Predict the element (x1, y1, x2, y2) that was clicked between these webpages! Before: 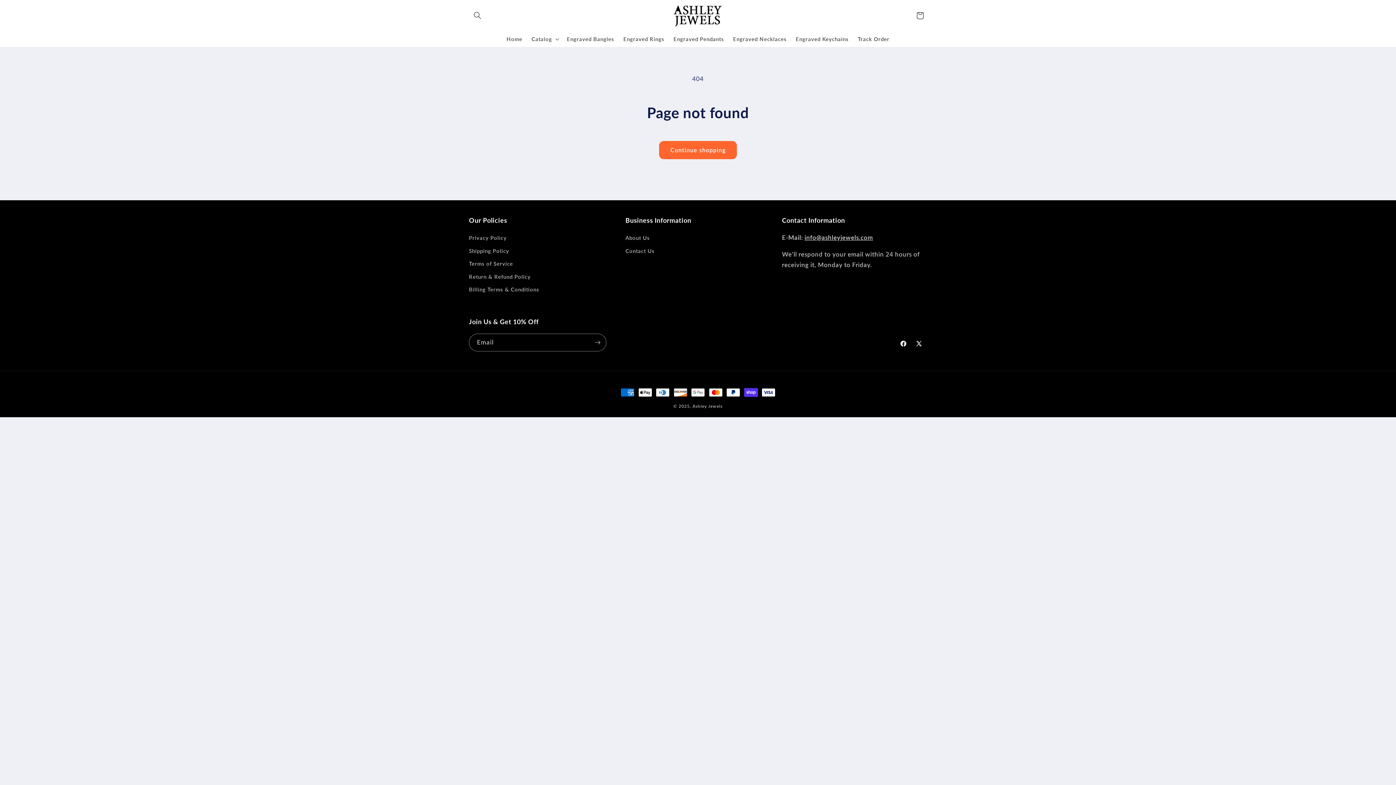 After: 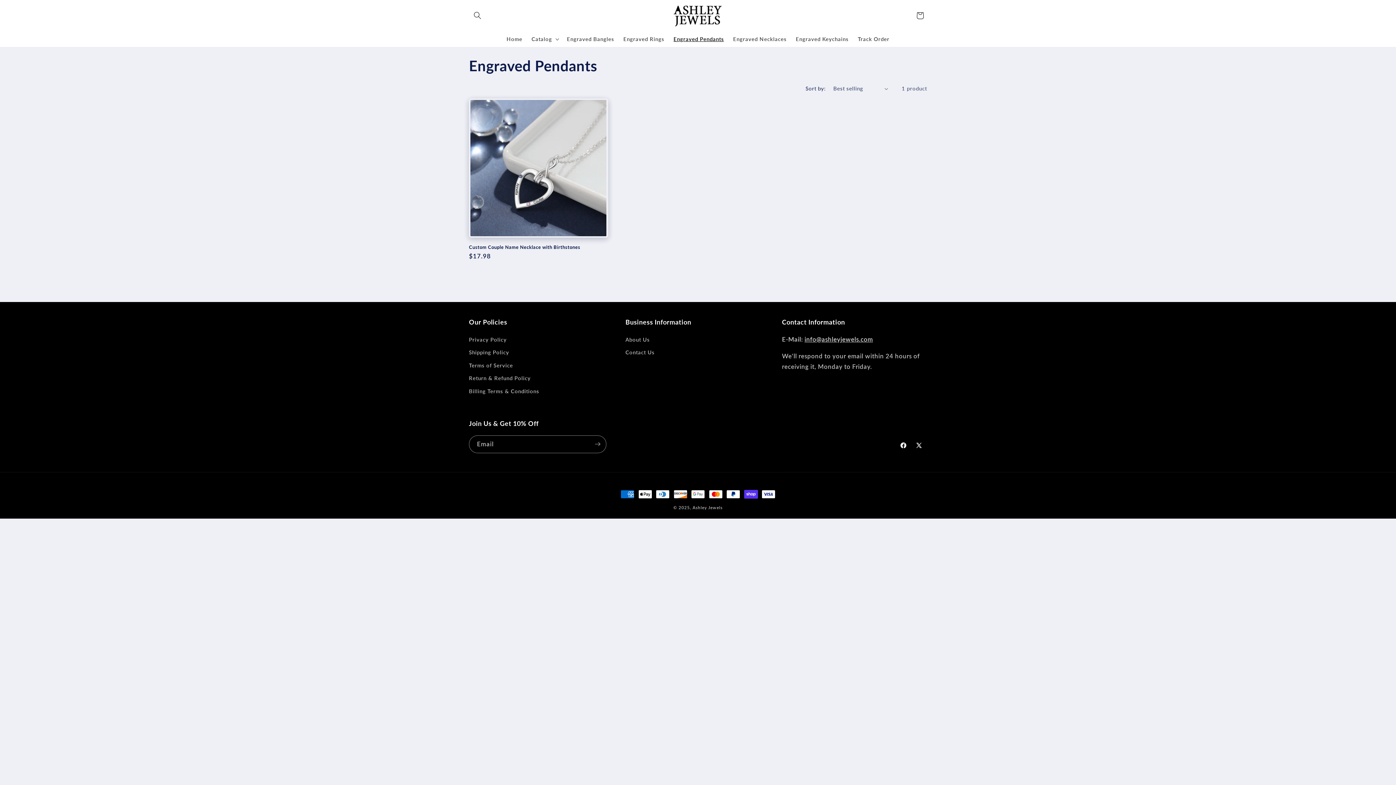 Action: bbox: (669, 31, 728, 46) label: Engraved Pendants